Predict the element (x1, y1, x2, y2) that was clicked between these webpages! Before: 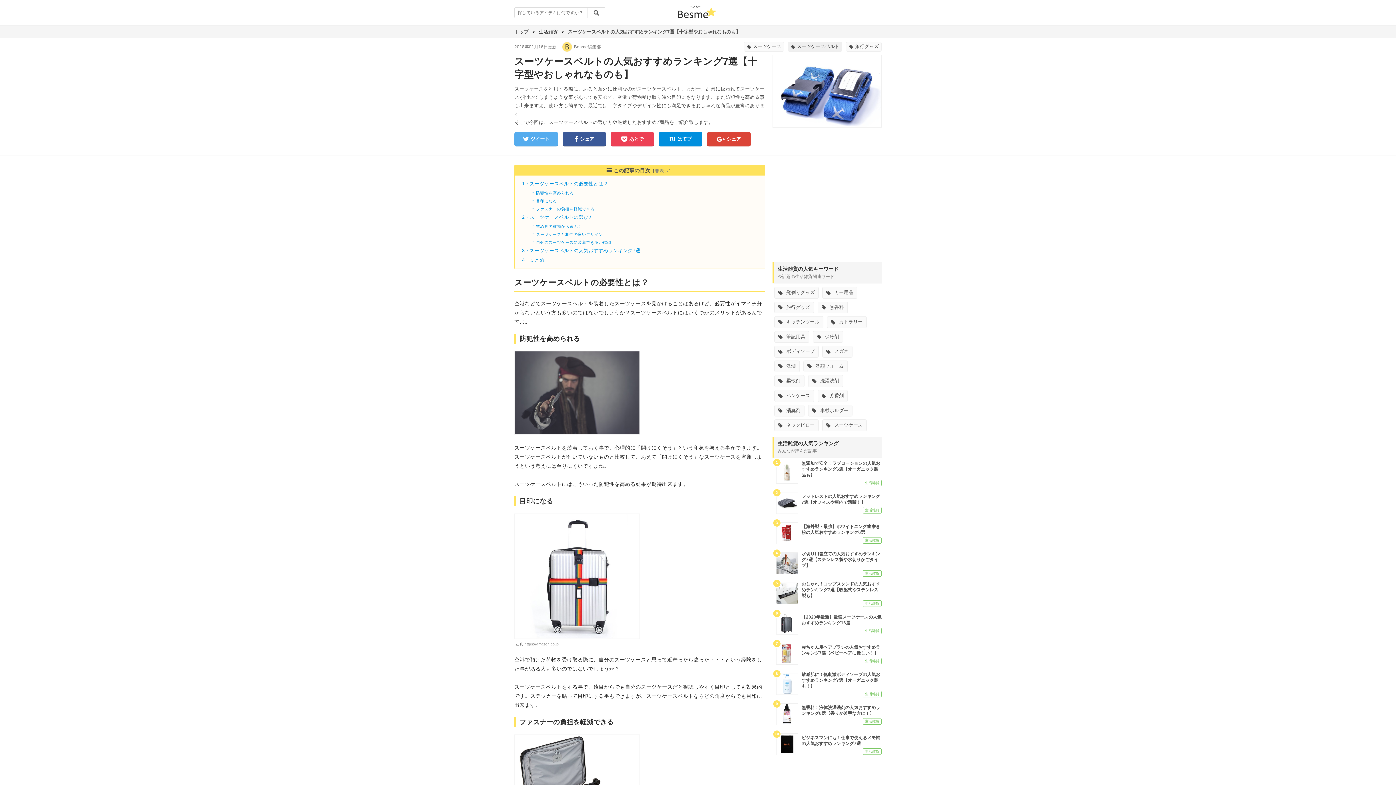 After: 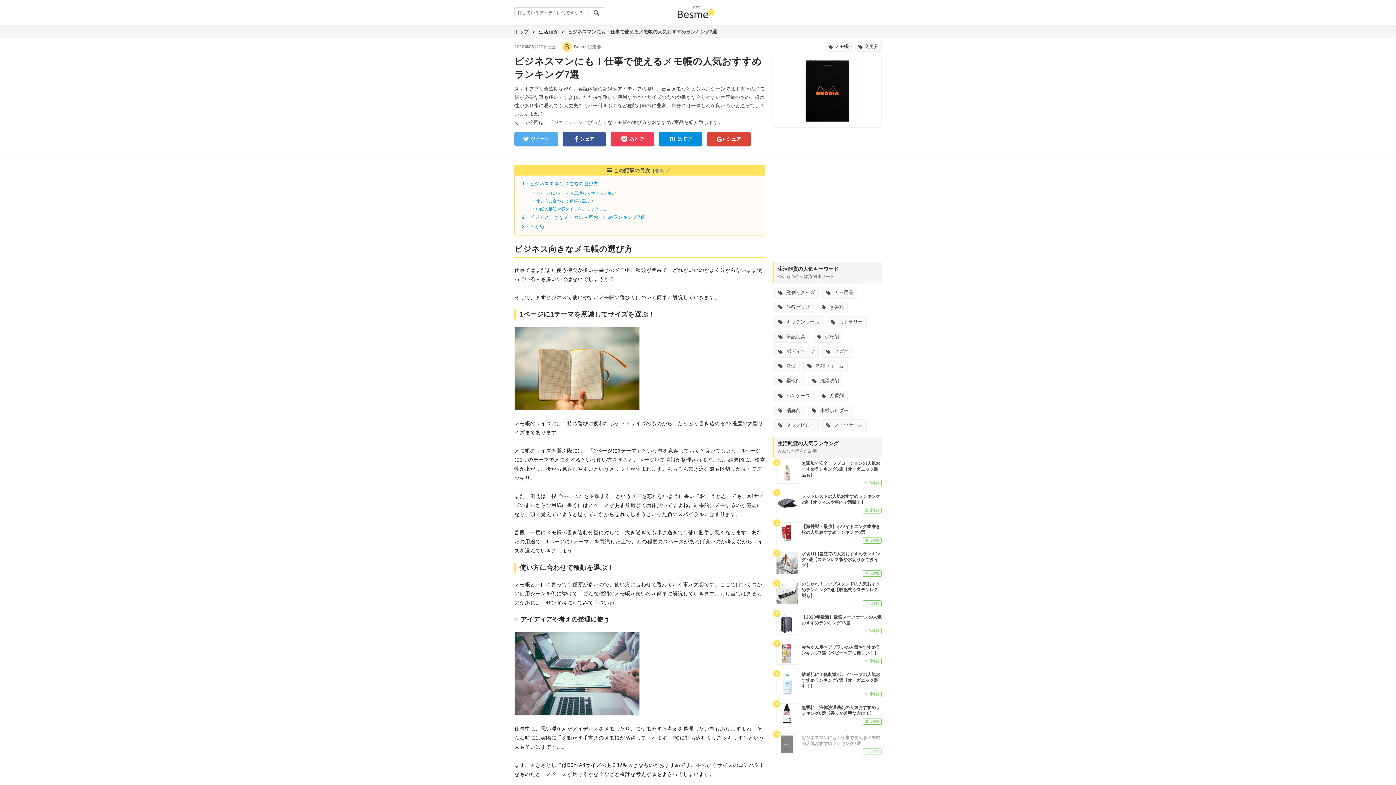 Action: label: 	

ビジネスマンにも！仕事で使えるメモ帳の人気おすすめランキング7選

生活雑貨 bbox: (772, 730, 881, 760)